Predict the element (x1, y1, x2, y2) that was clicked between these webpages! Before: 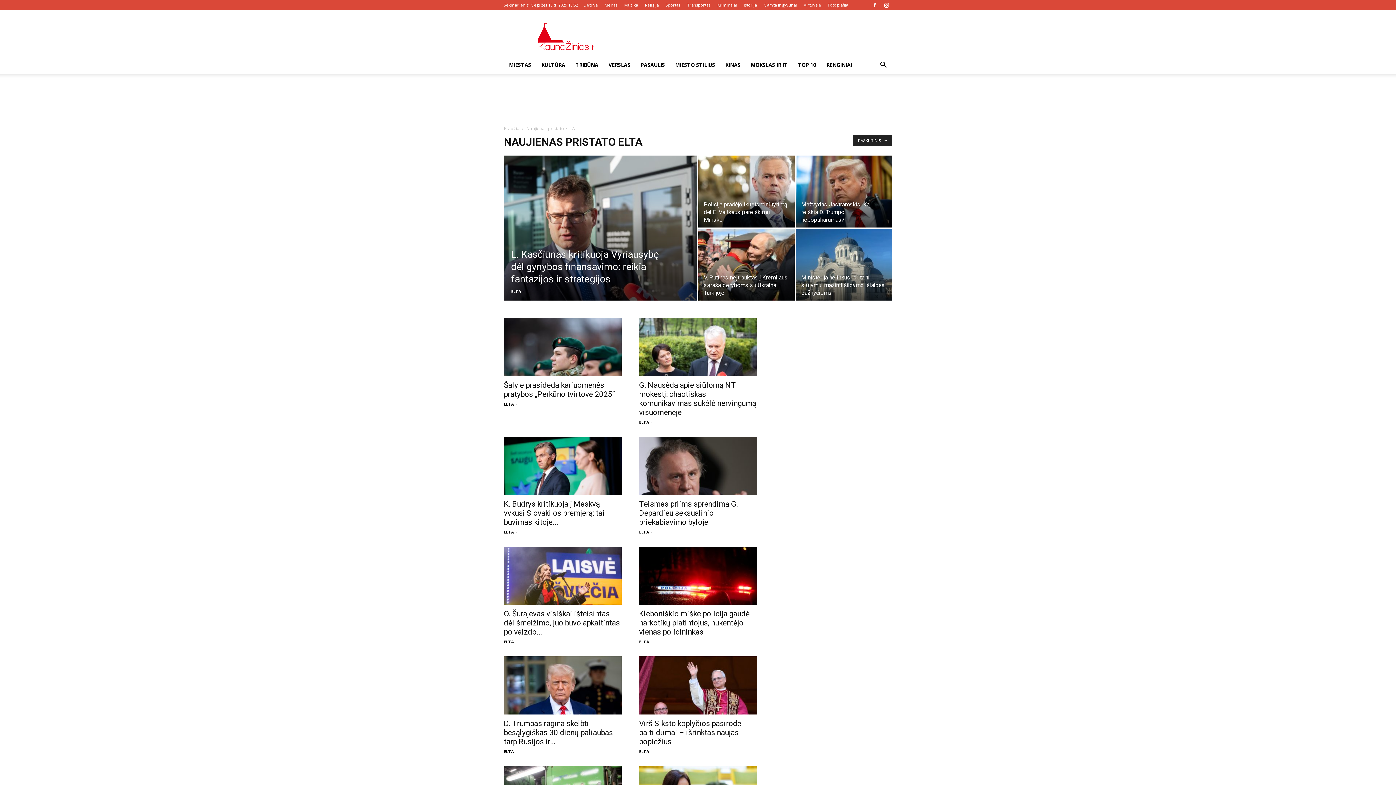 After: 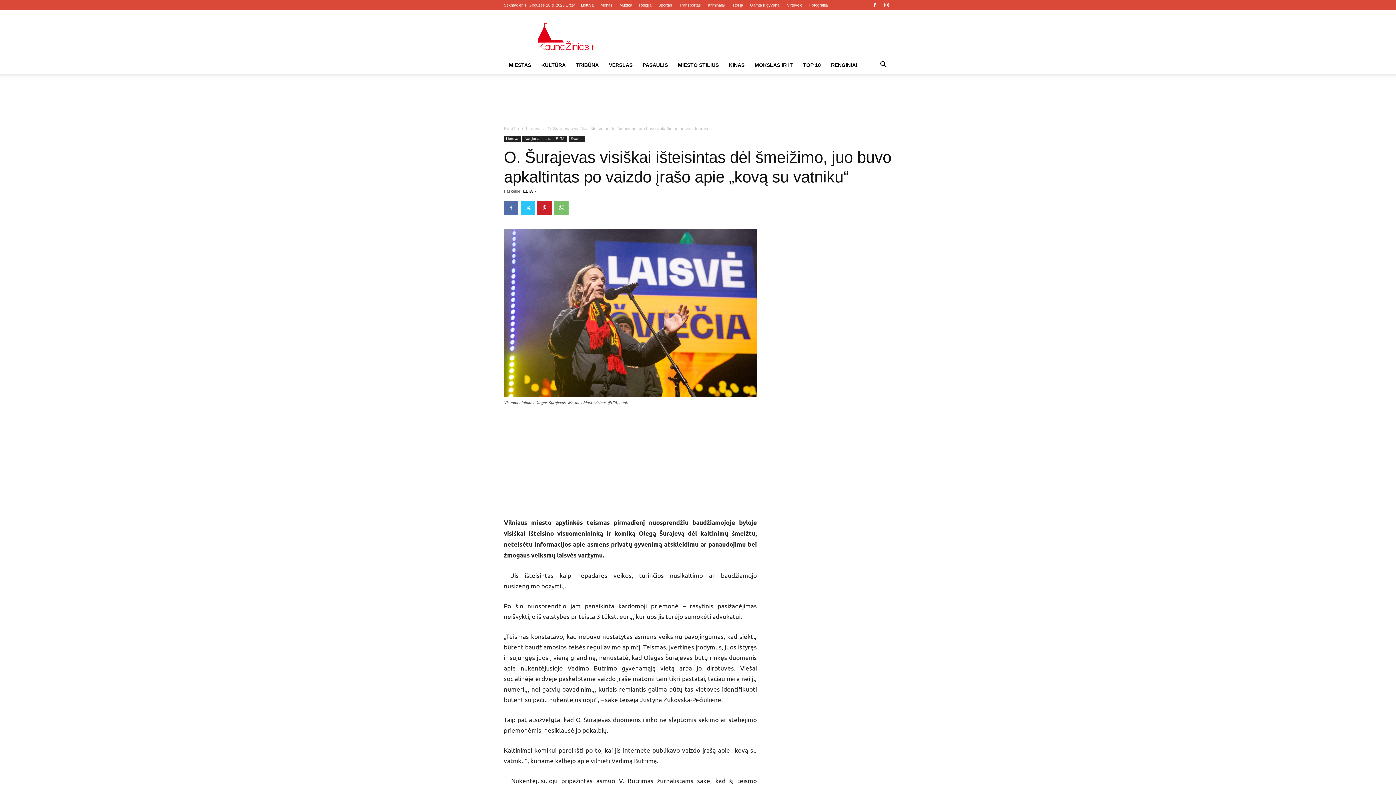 Action: label: O. Šurajevas visiškai išteisintas dėl šmeižimo, juo buvo apkaltintas po vaizdo... bbox: (504, 609, 620, 636)